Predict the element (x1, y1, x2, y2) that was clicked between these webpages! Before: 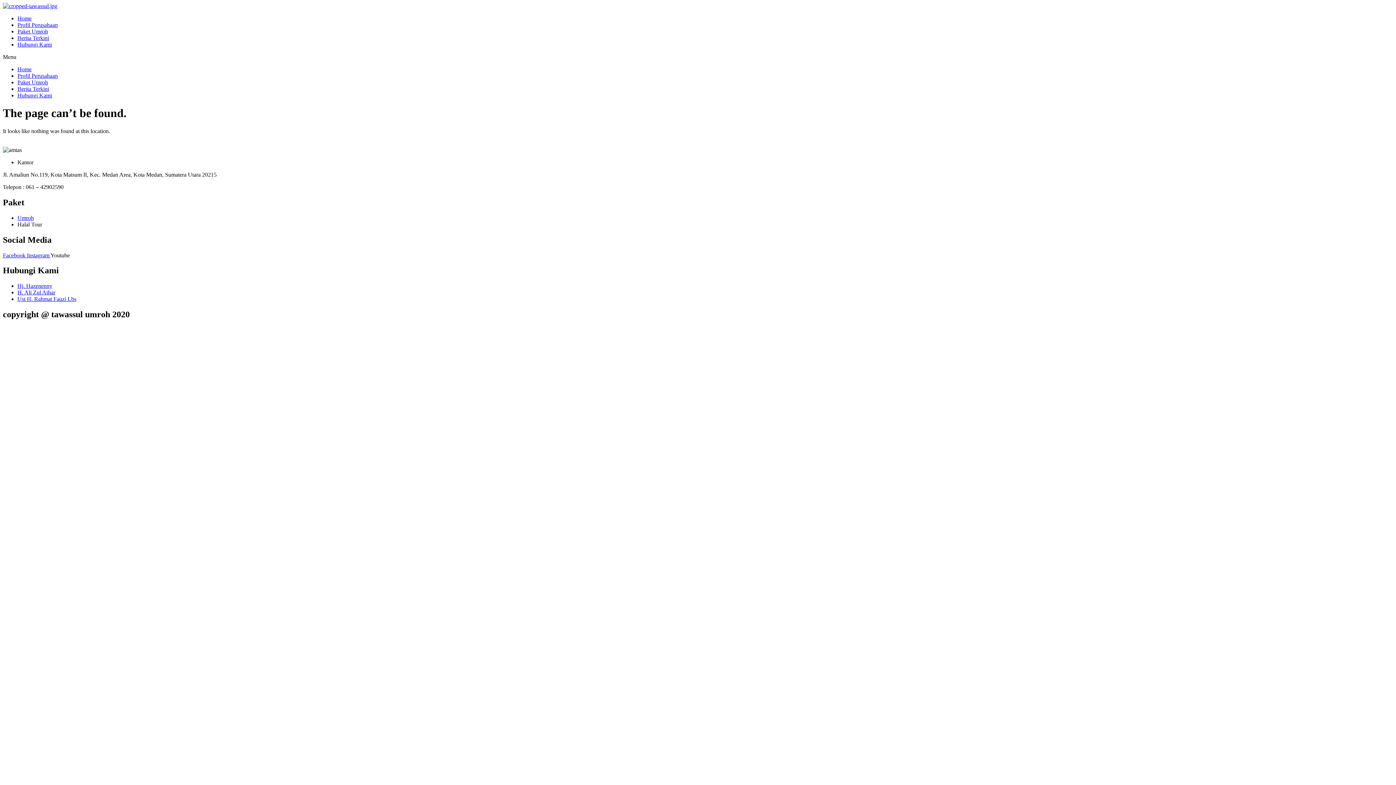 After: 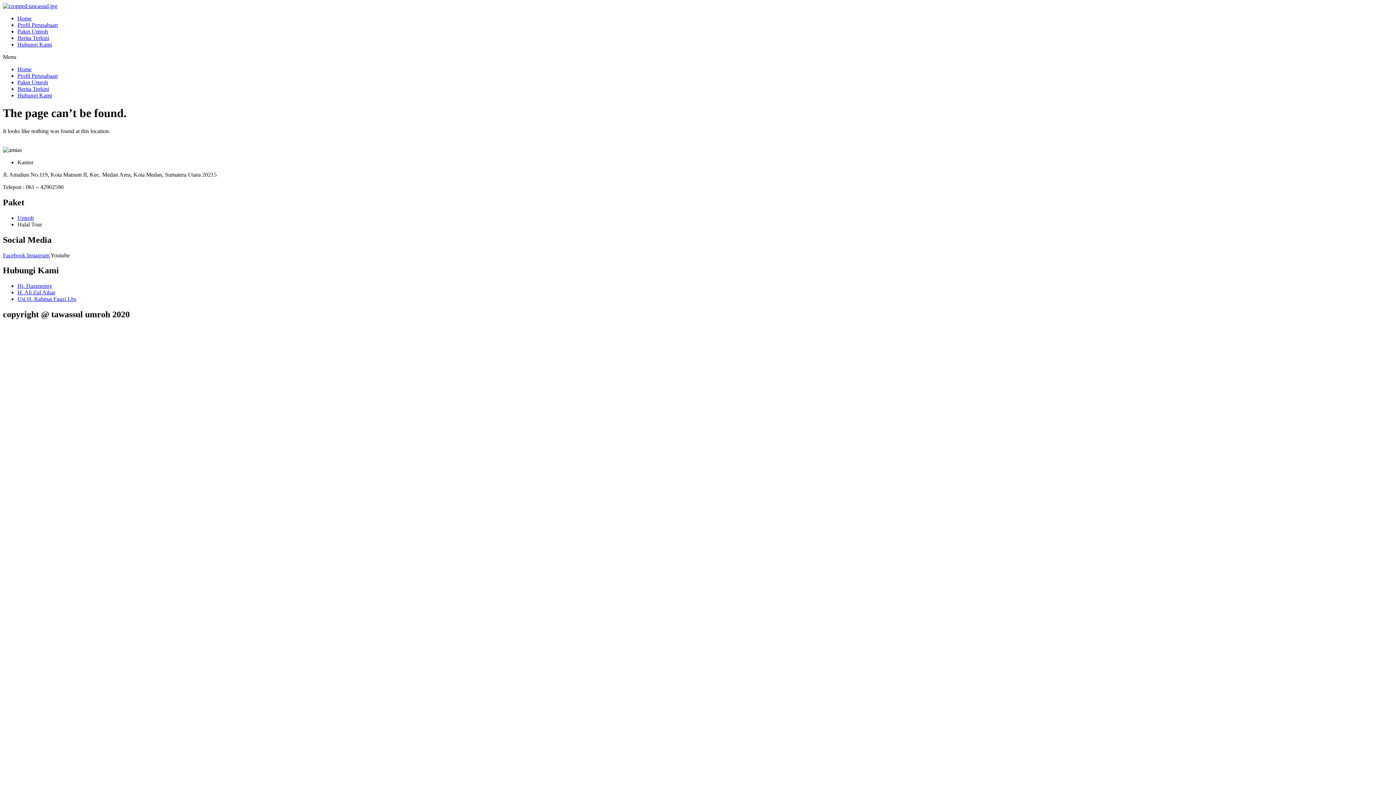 Action: label: Instagram  bbox: (26, 252, 50, 258)